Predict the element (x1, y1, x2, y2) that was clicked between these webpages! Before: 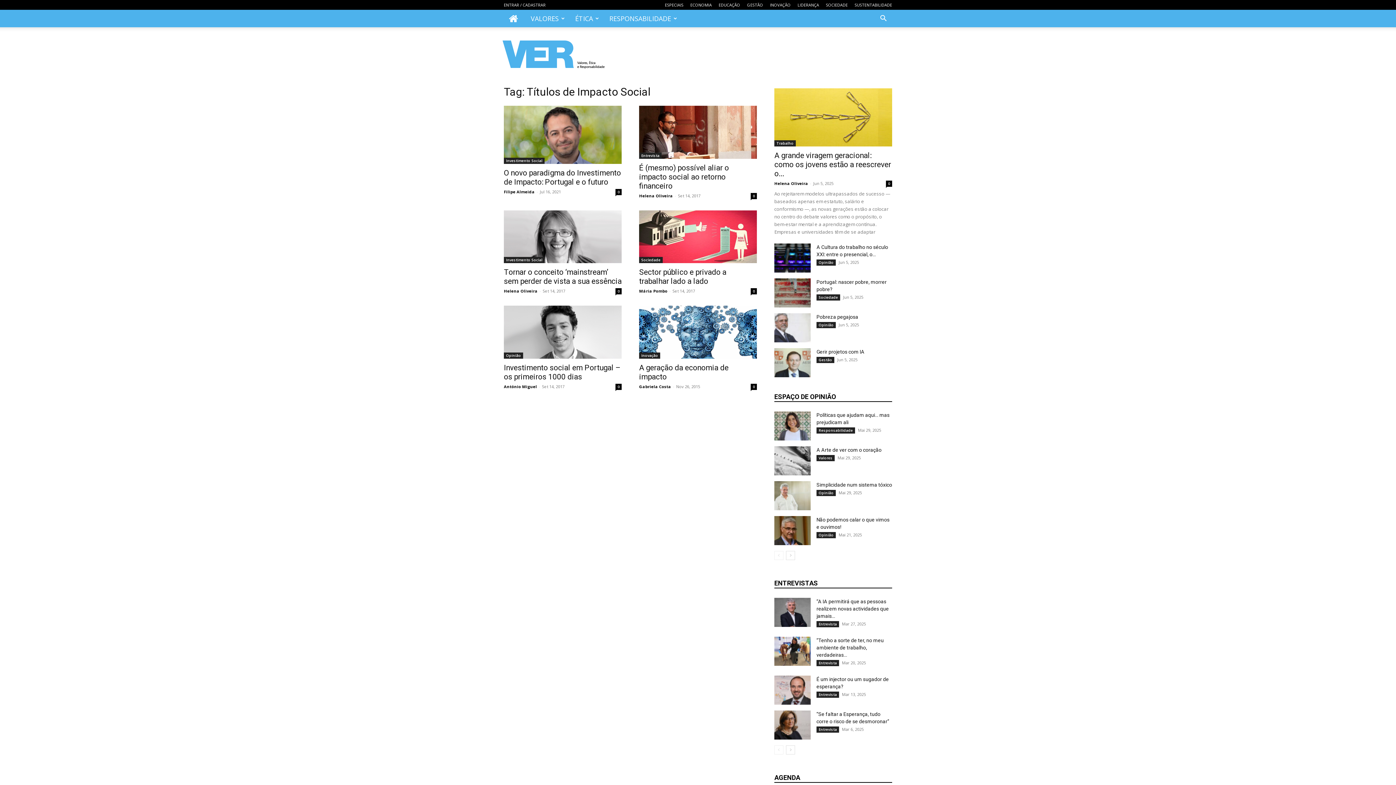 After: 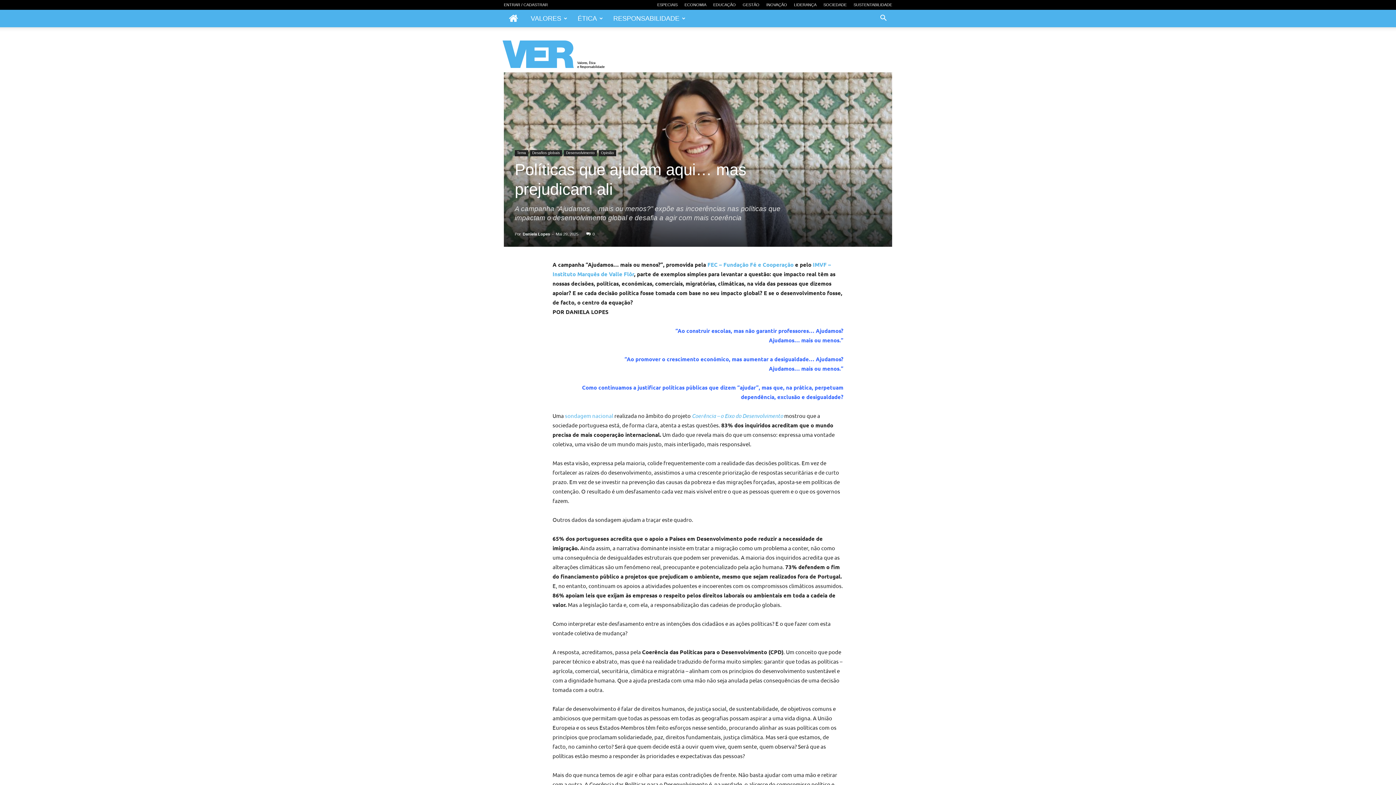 Action: bbox: (774, 411, 810, 440)